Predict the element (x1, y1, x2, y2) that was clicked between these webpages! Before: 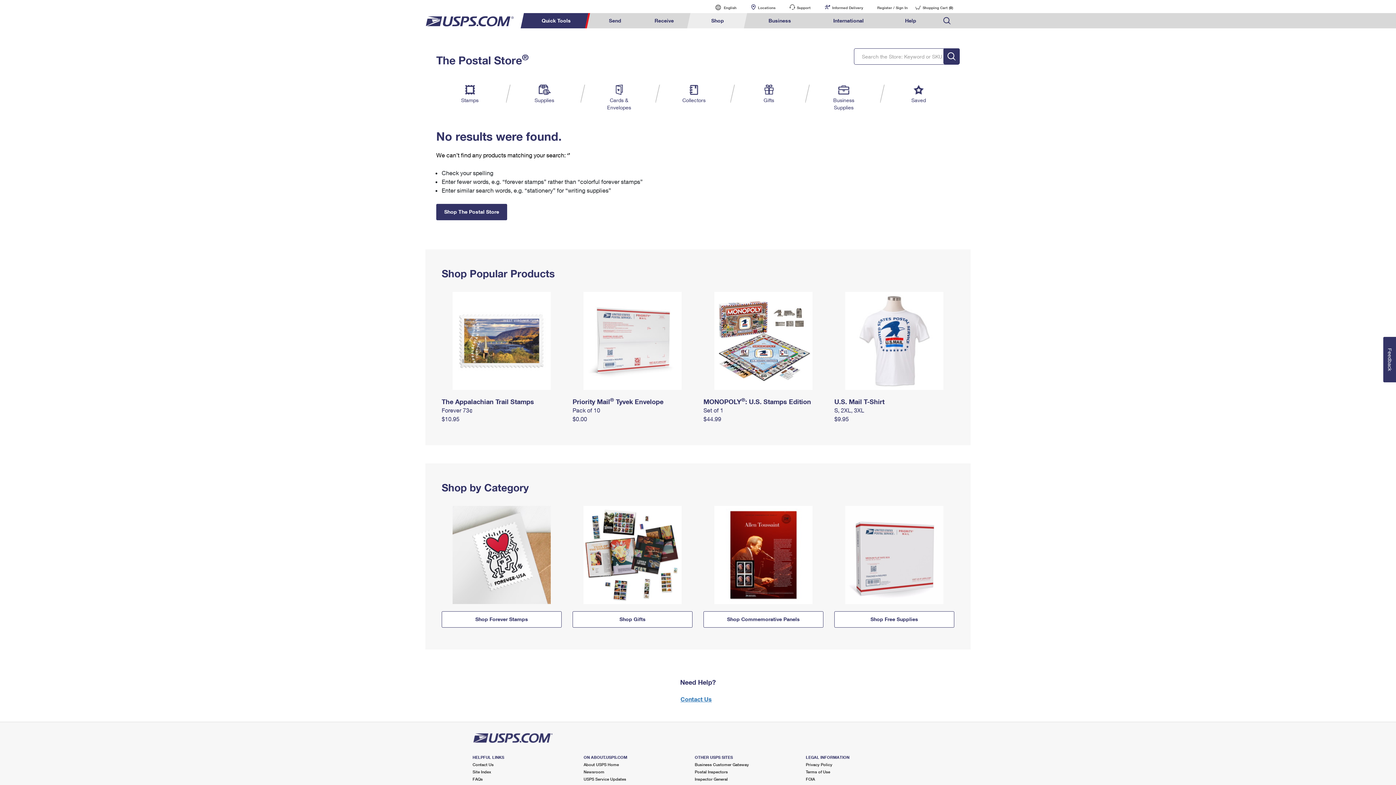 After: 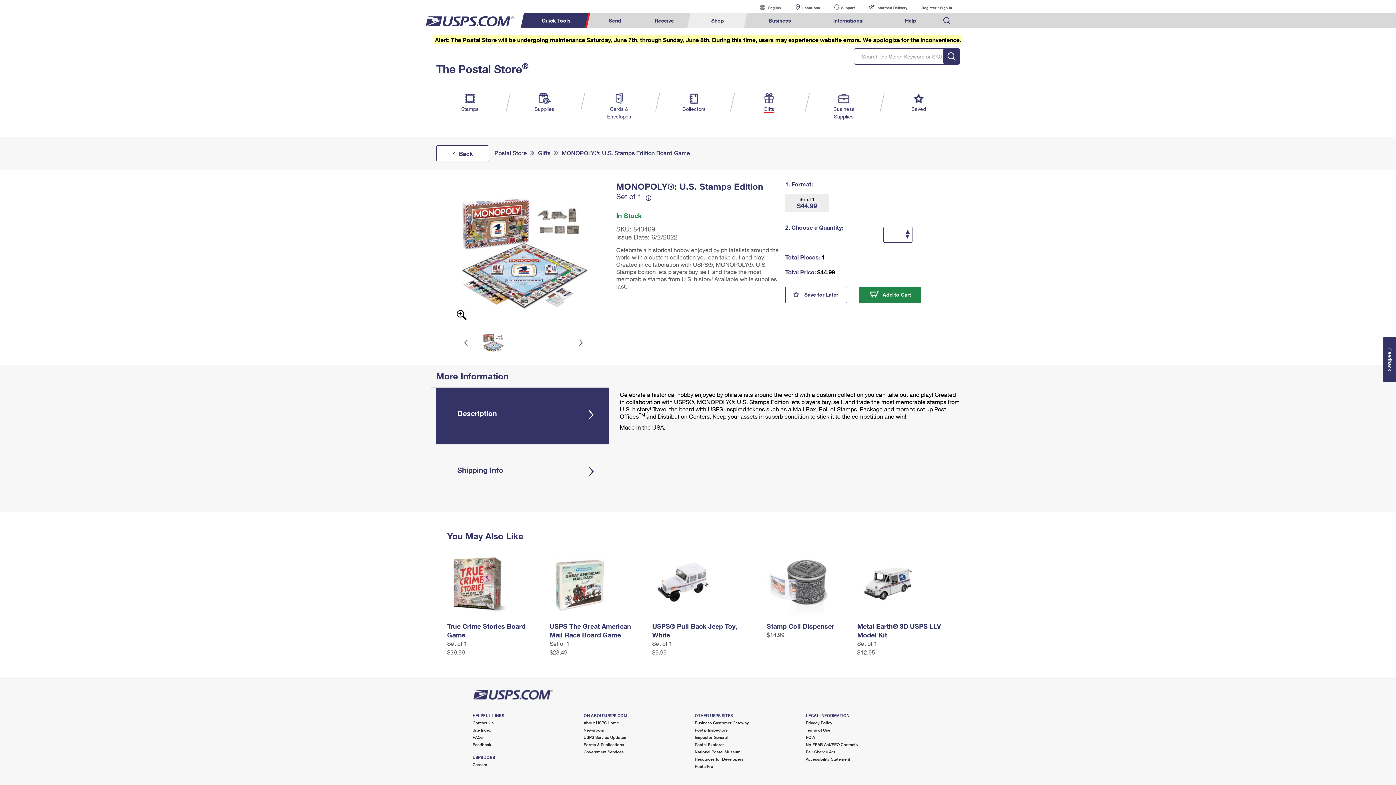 Action: bbox: (703, 338, 823, 342)